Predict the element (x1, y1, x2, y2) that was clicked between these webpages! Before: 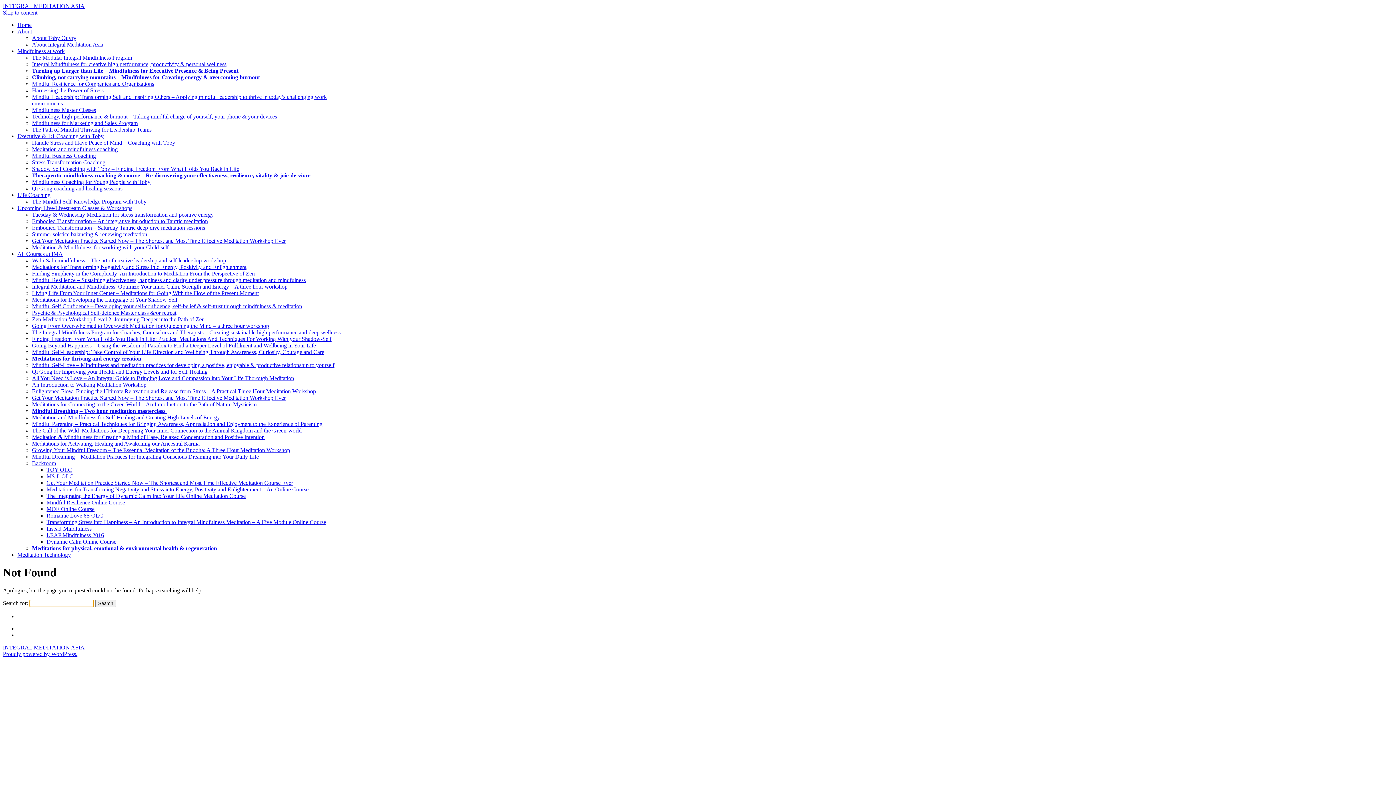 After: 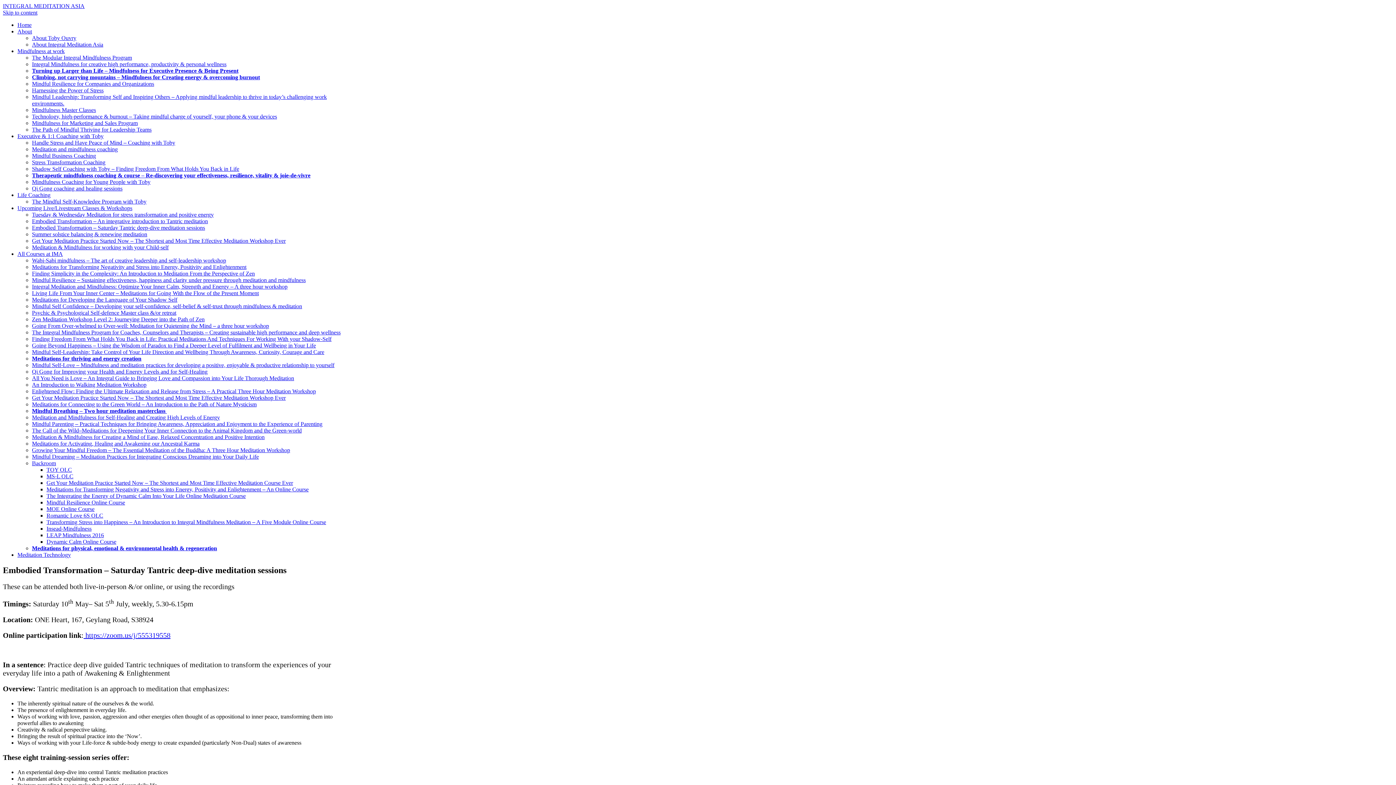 Action: bbox: (32, 224, 205, 230) label: Embodied Transformation – Saturday Tantric deep-dive meditation sessions